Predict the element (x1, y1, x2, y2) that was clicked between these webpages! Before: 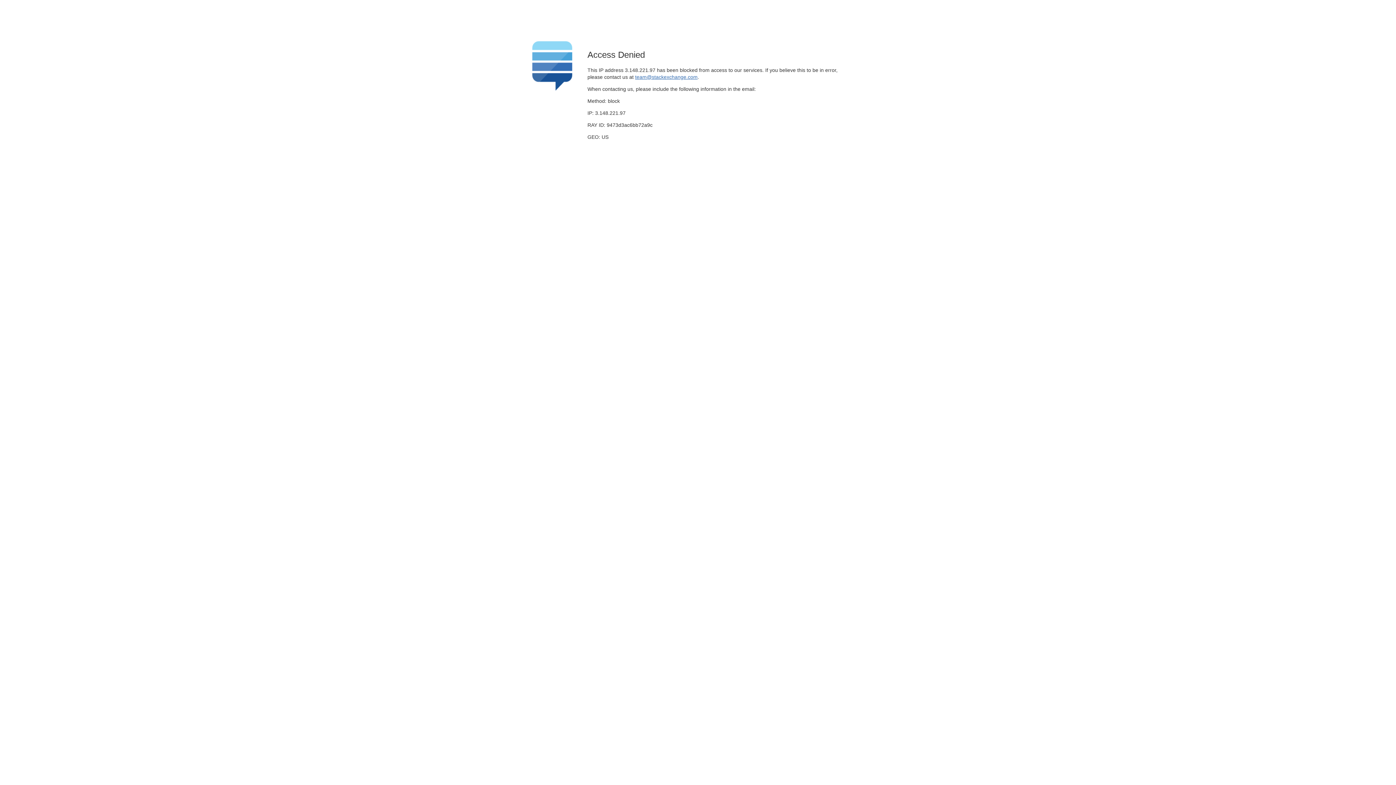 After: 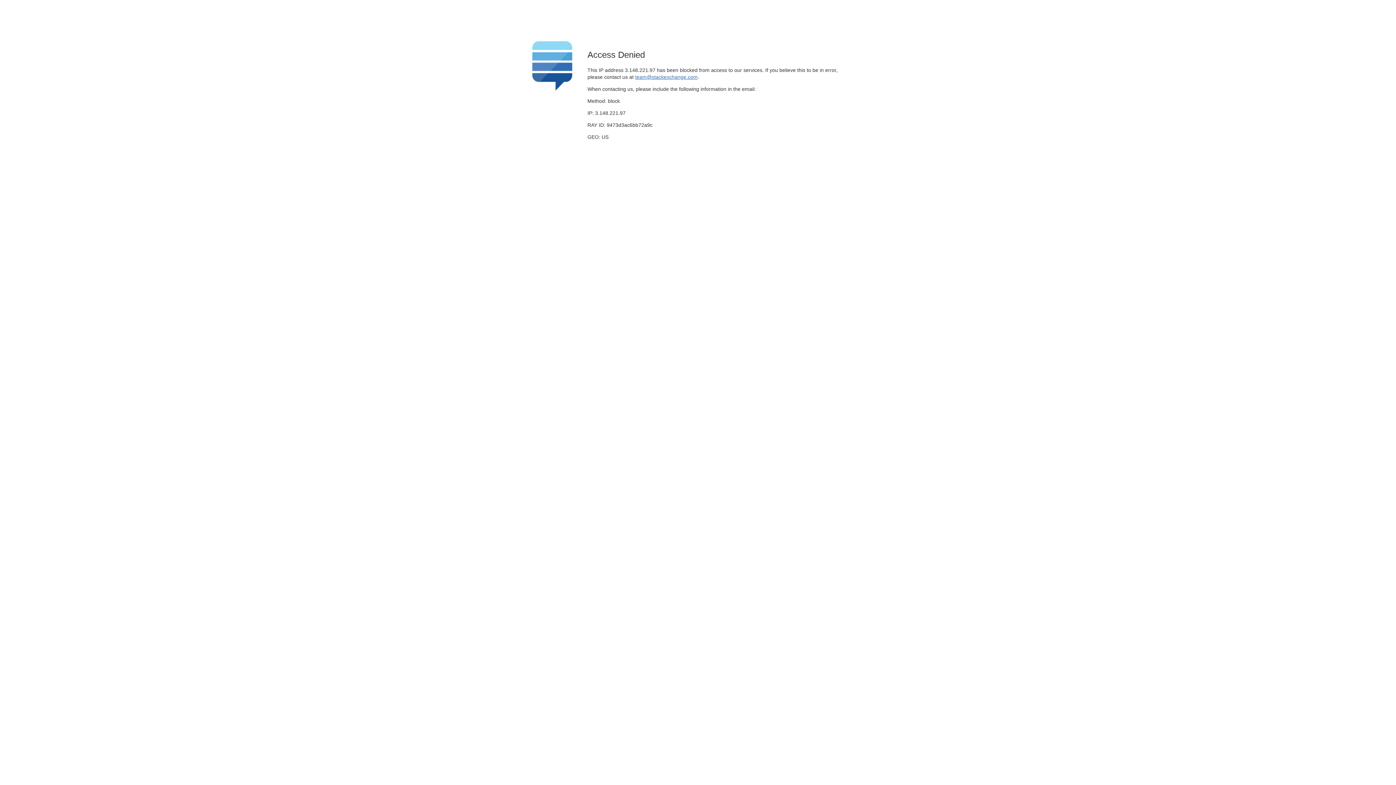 Action: label: team@stackexchange.com bbox: (635, 74, 697, 79)